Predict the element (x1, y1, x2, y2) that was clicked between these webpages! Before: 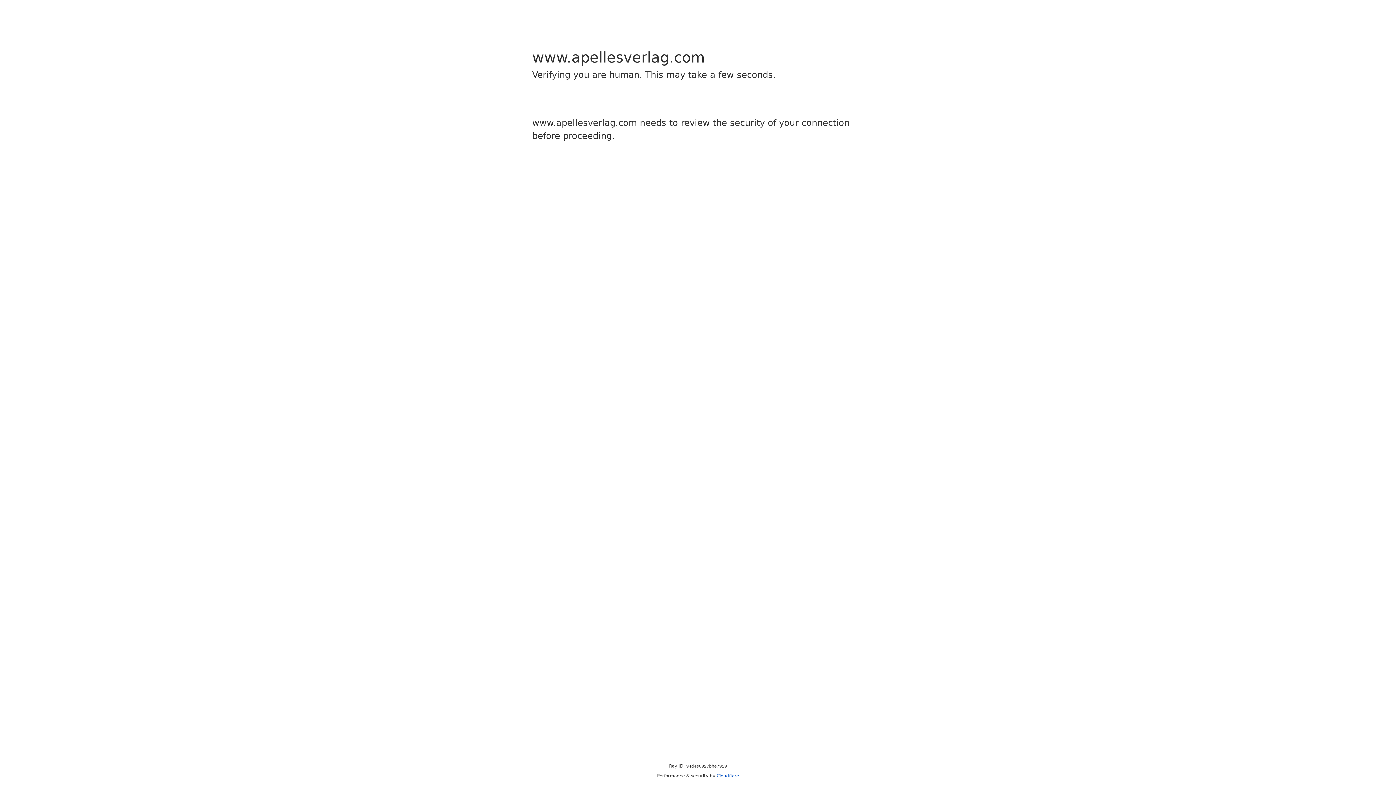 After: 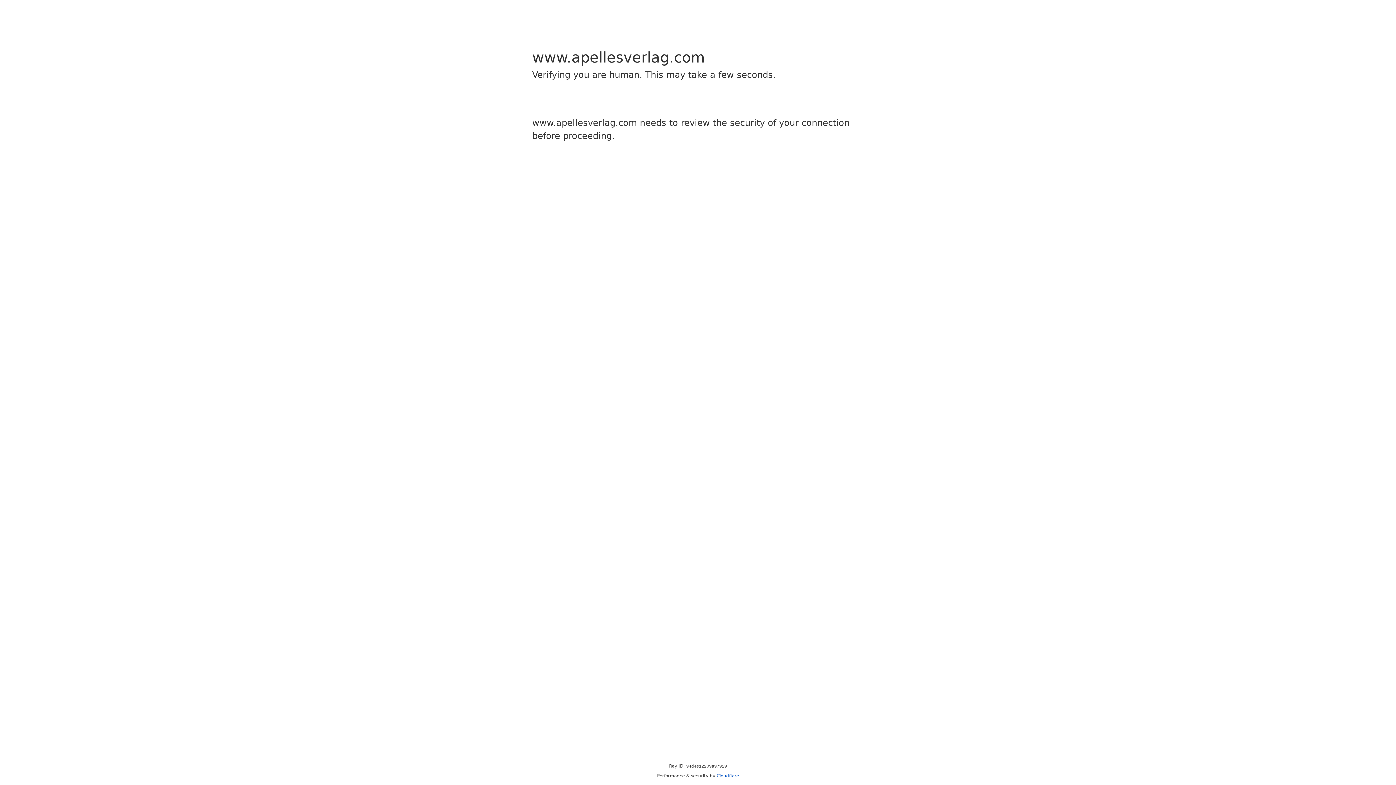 Action: label: Cloudflare bbox: (716, 773, 739, 778)